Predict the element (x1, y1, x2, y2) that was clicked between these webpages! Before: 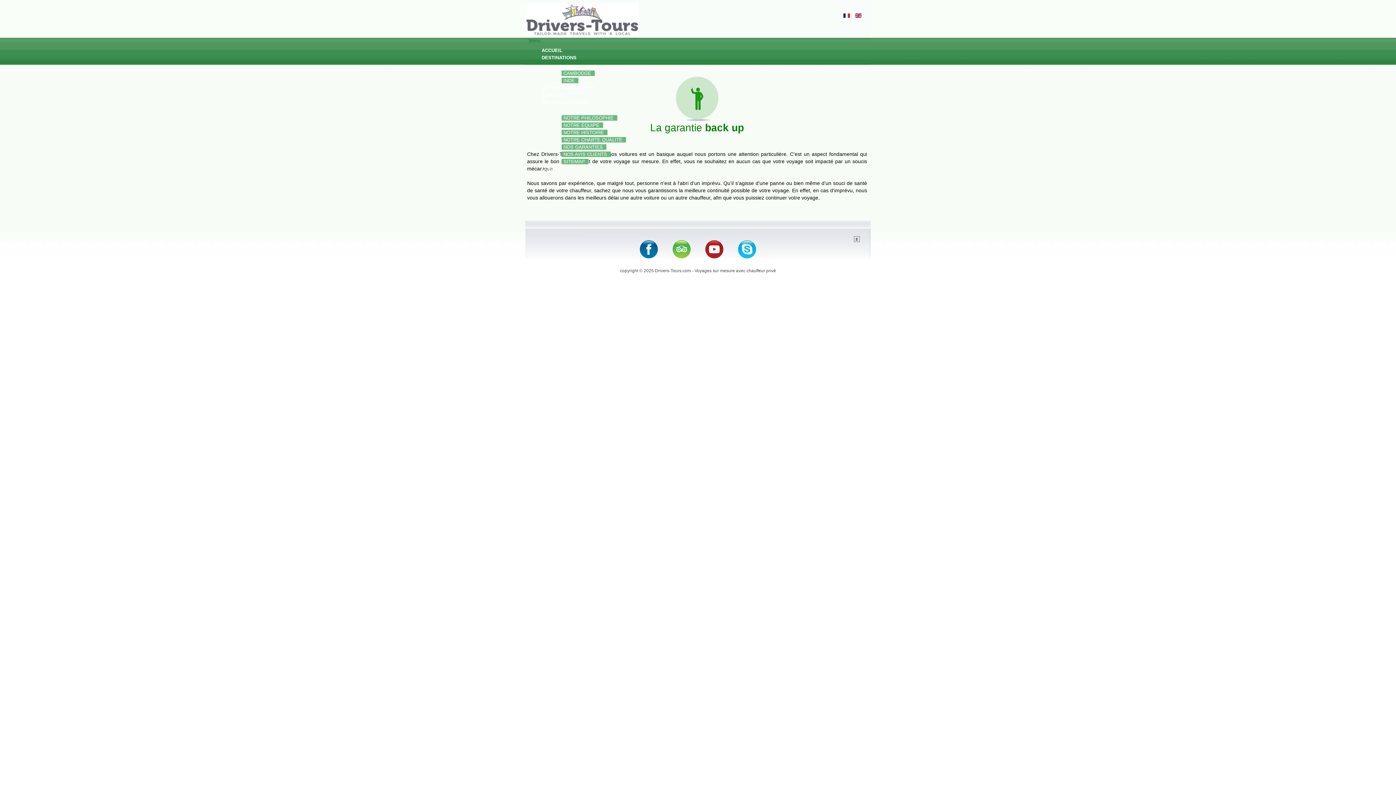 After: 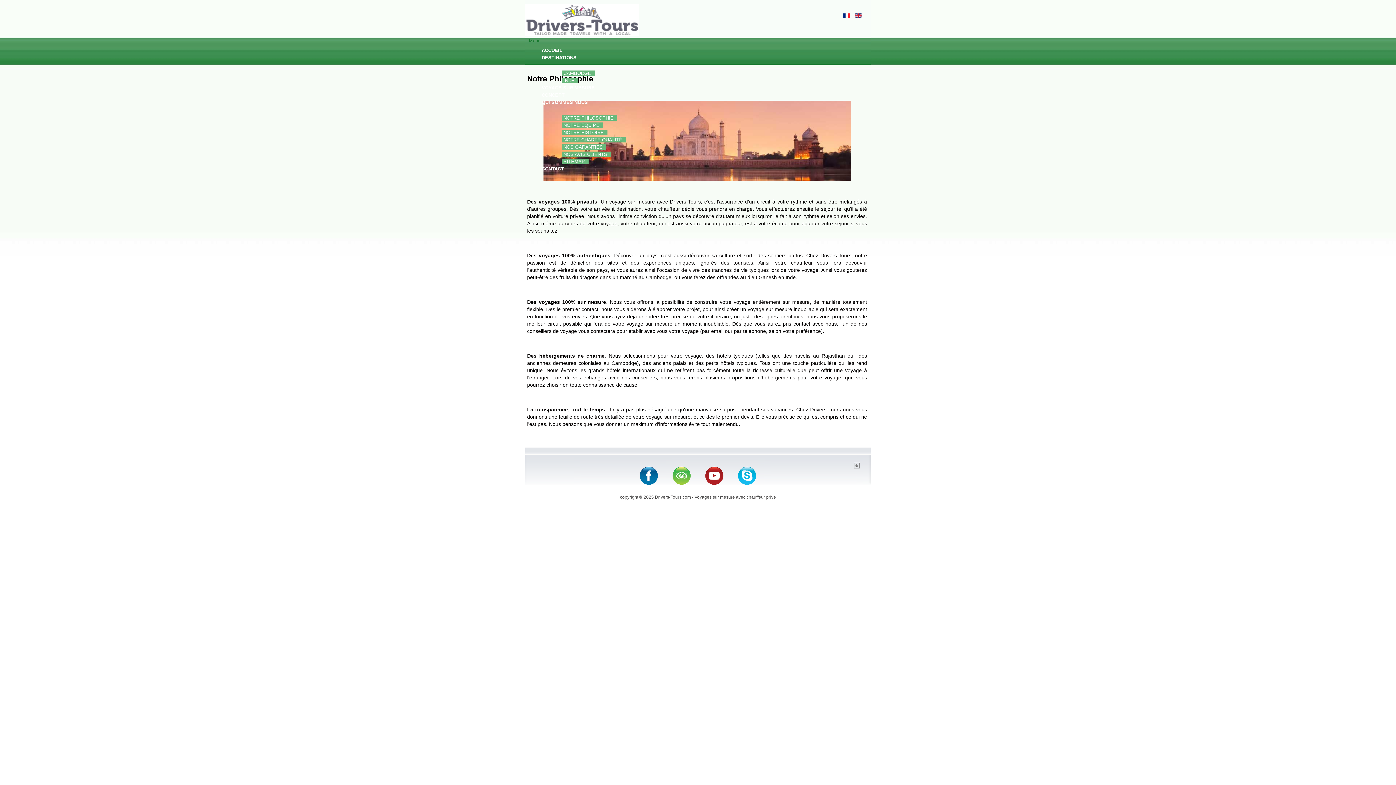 Action: label: NOTRE PHILOSOPHIE bbox: (561, 115, 617, 120)